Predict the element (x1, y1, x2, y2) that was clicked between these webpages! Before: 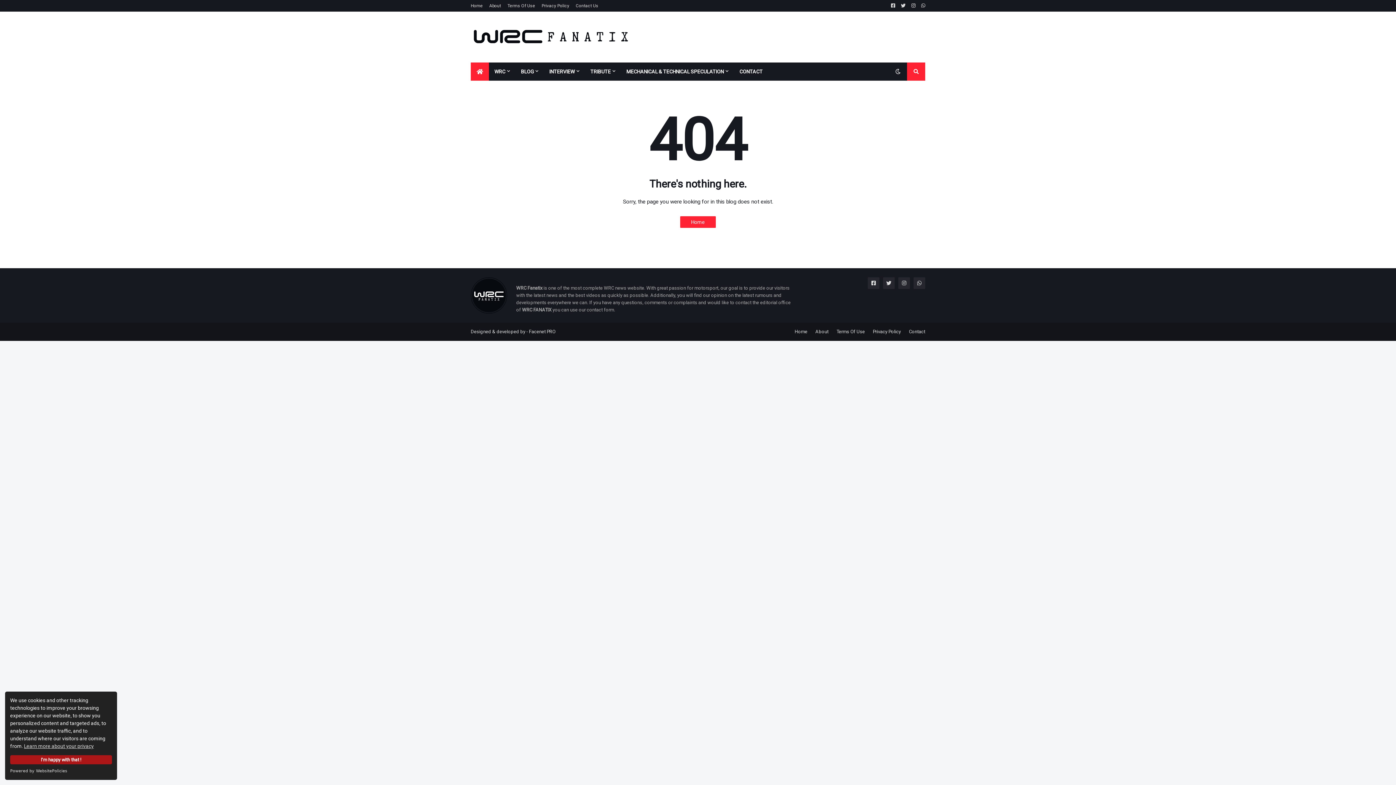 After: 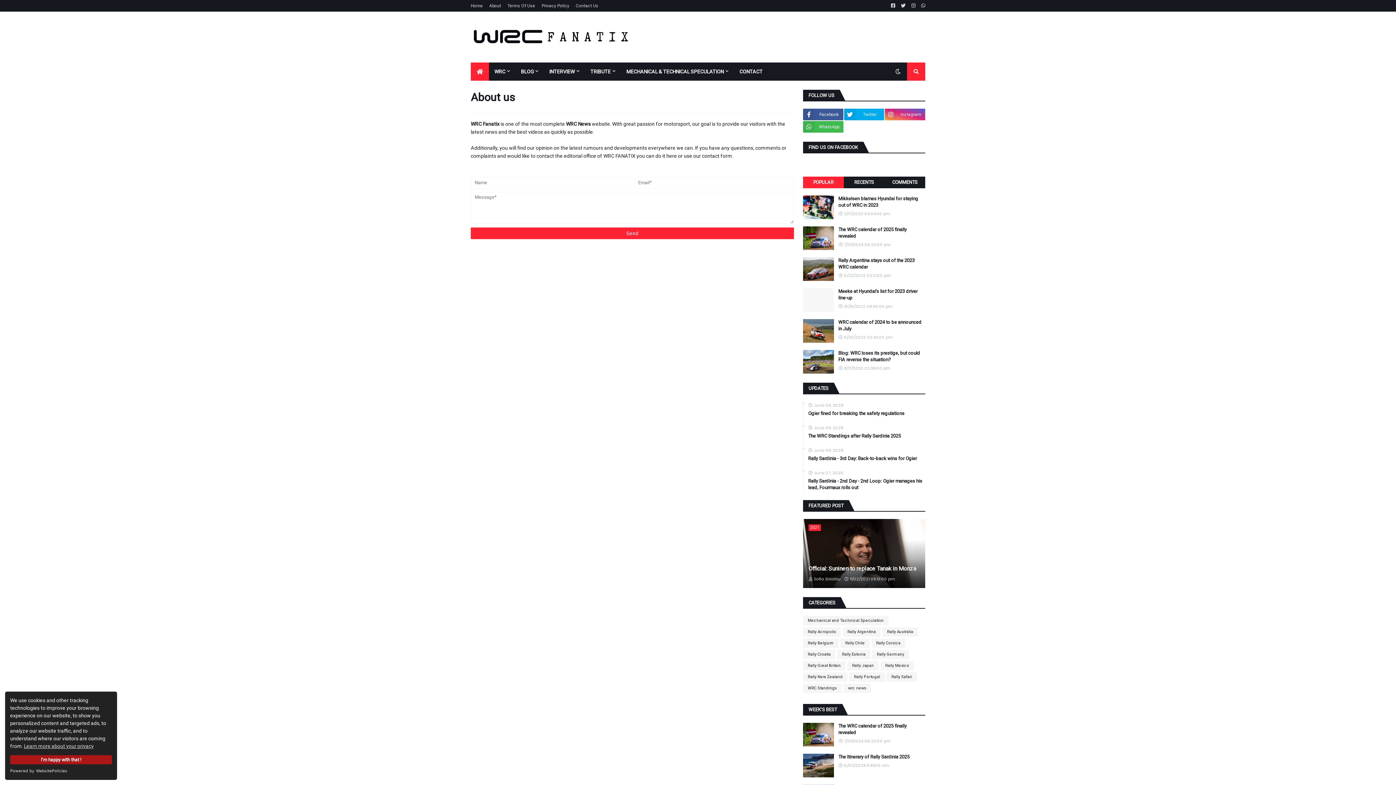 Action: label: About bbox: (489, 0, 501, 11)